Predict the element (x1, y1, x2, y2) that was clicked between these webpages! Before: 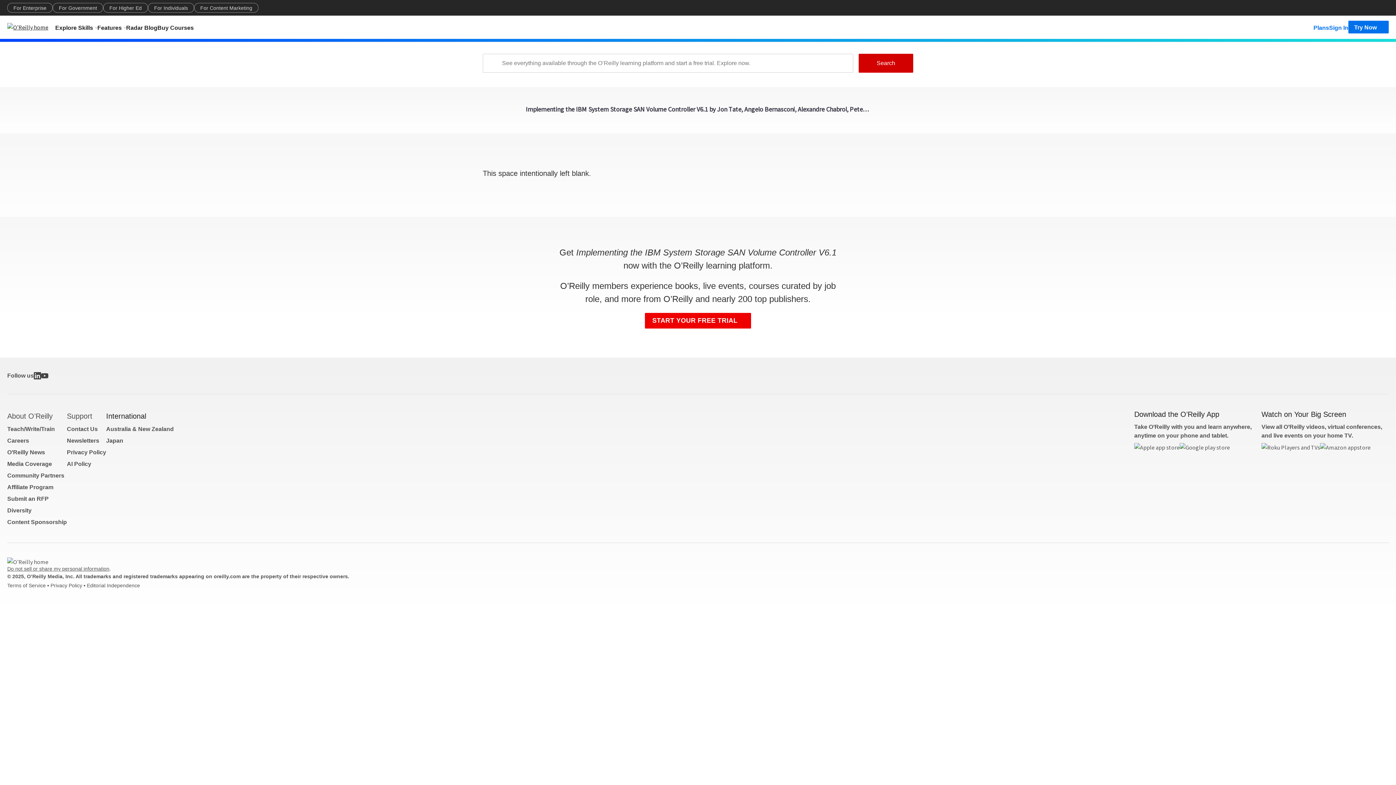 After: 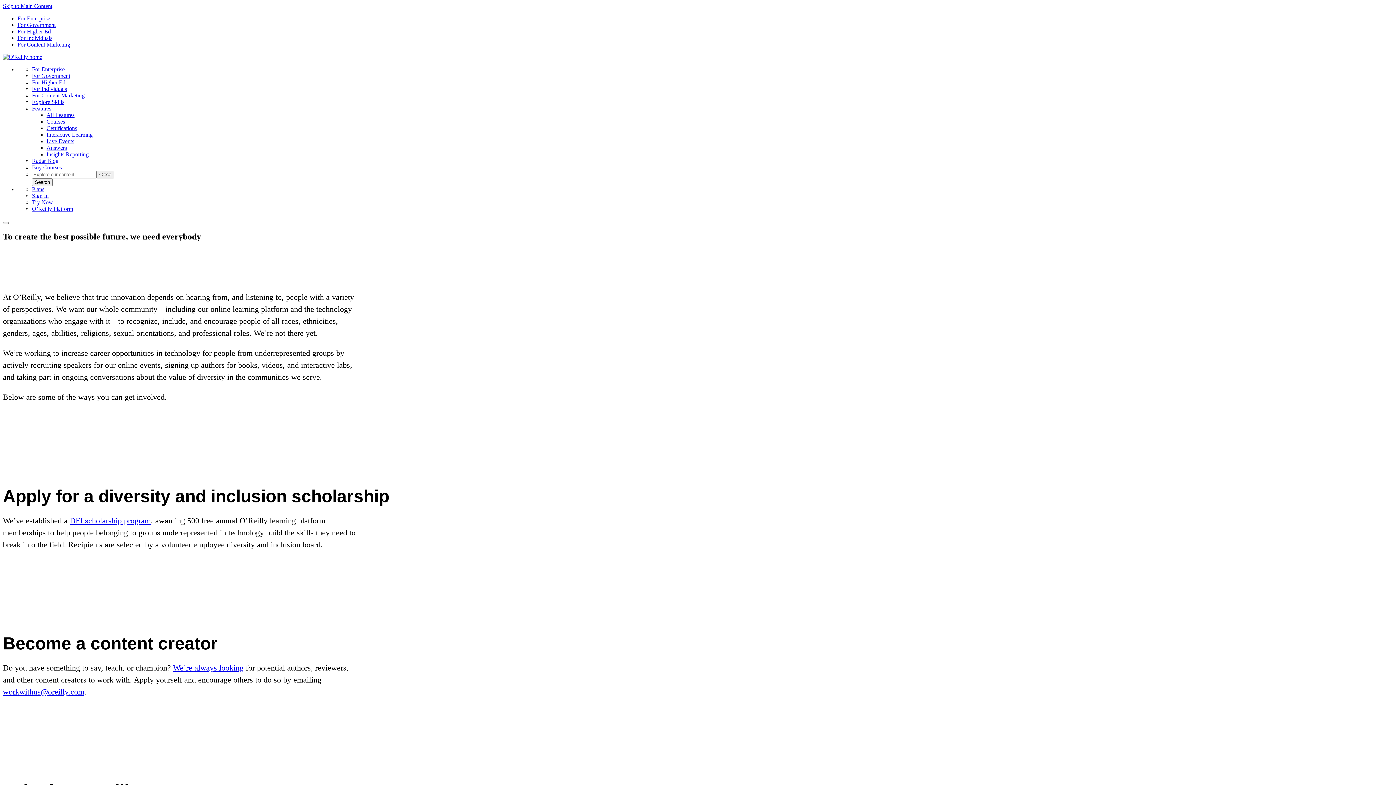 Action: label: Diversity bbox: (7, 507, 31, 513)